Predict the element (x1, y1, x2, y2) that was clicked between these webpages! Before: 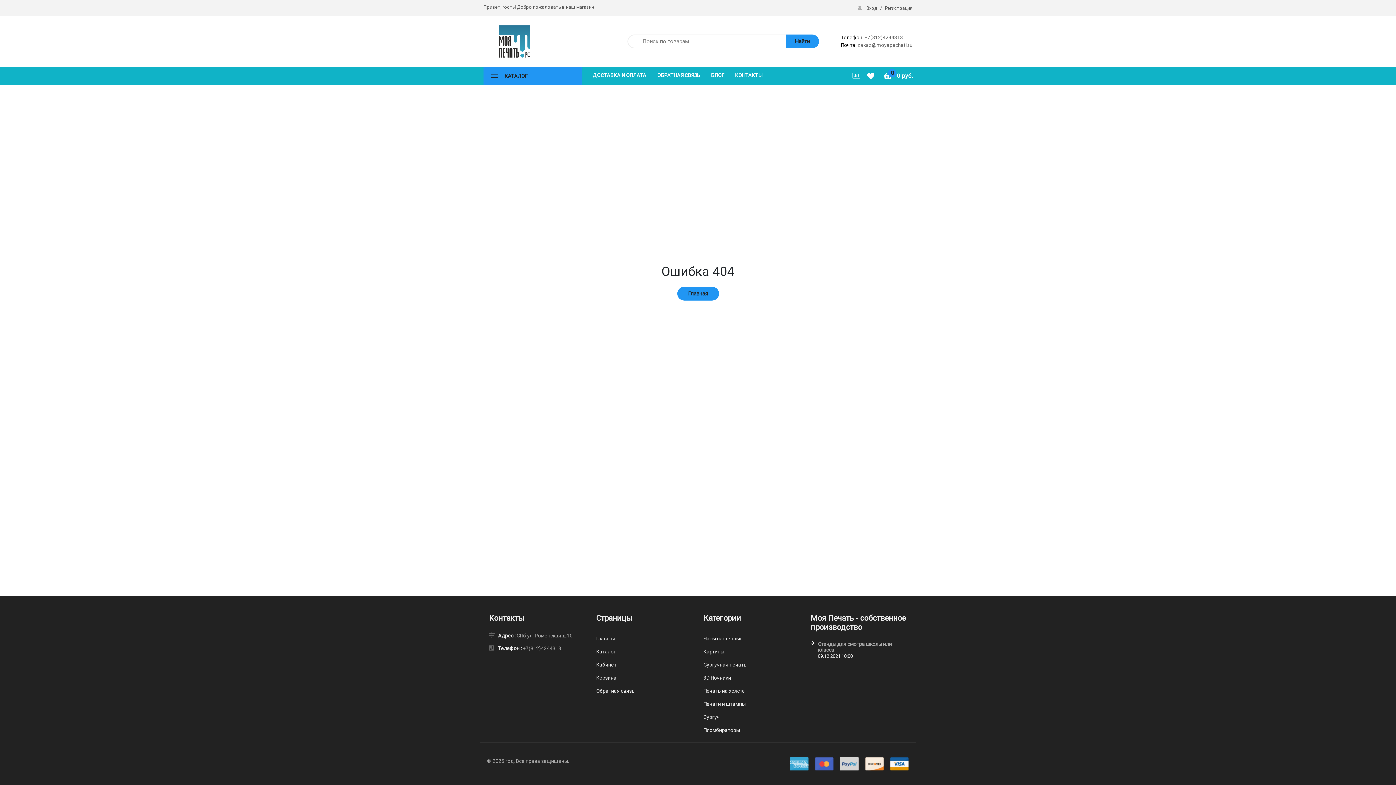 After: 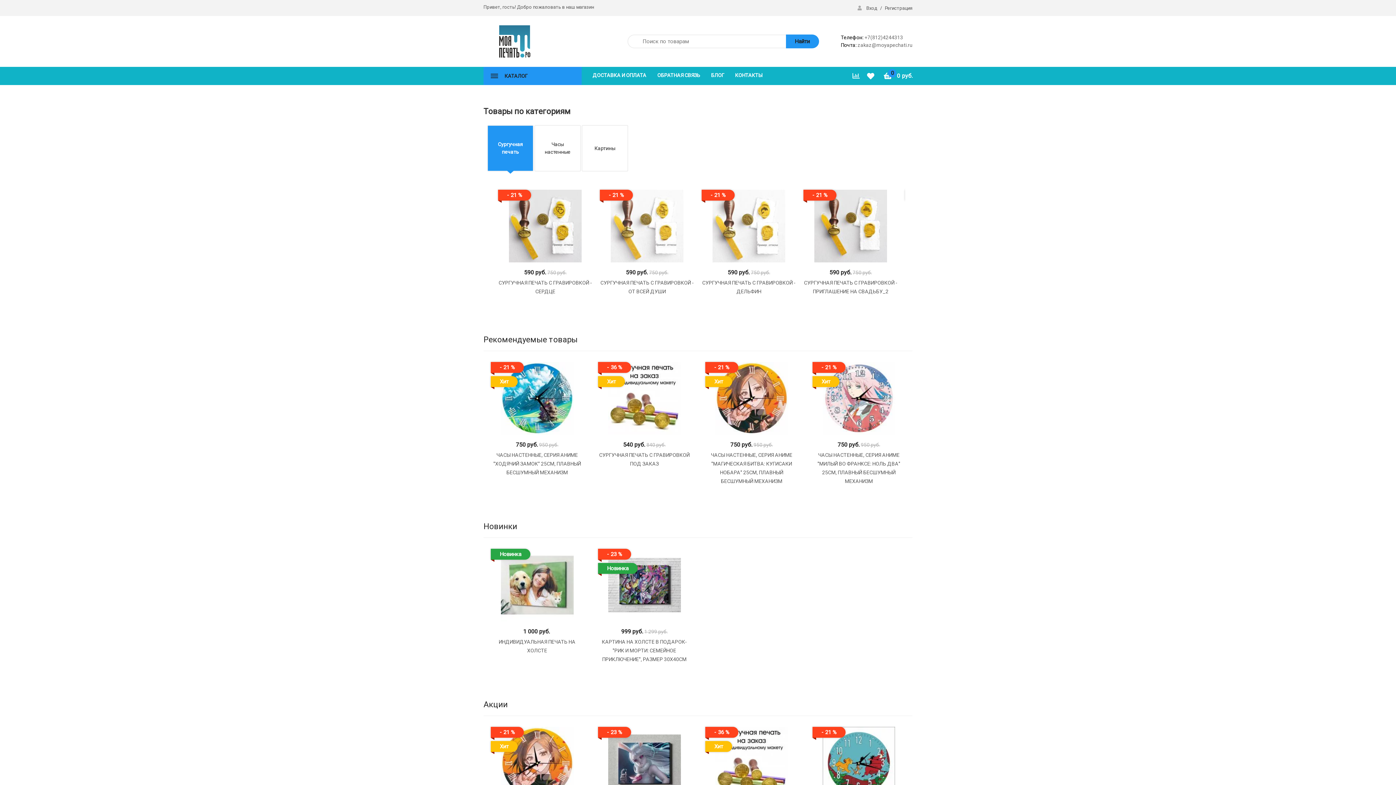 Action: label: Главная bbox: (677, 286, 719, 300)